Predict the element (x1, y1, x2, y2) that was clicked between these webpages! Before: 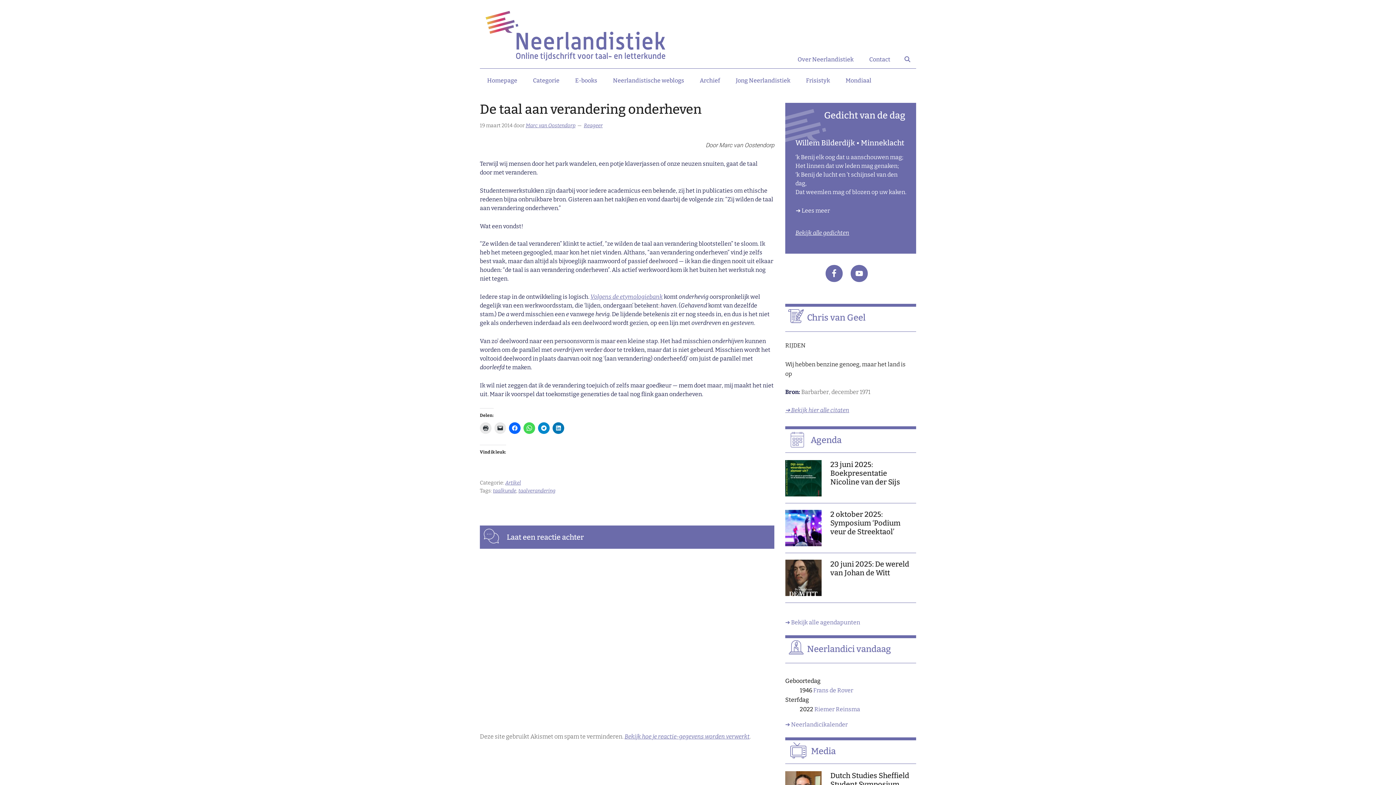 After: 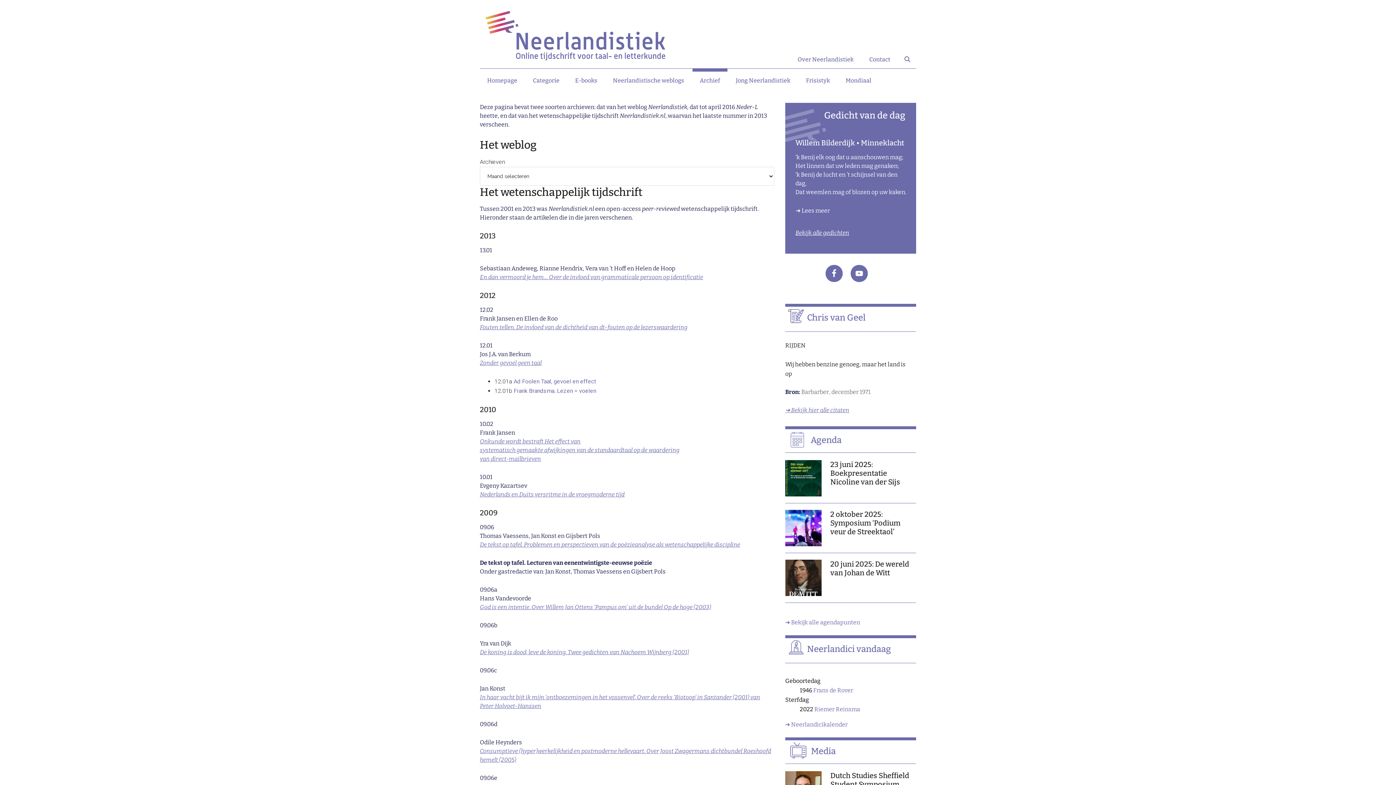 Action: bbox: (692, 68, 727, 92) label: Archief